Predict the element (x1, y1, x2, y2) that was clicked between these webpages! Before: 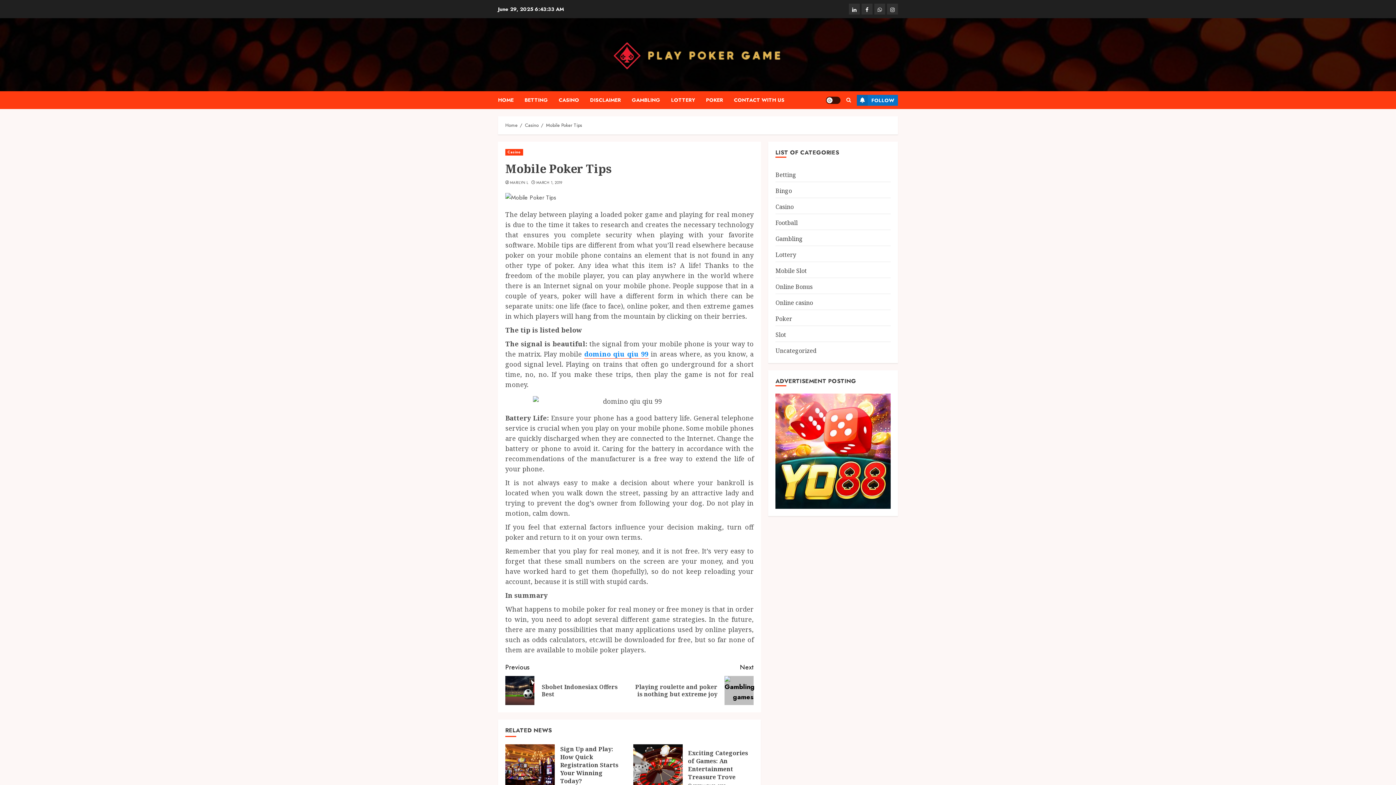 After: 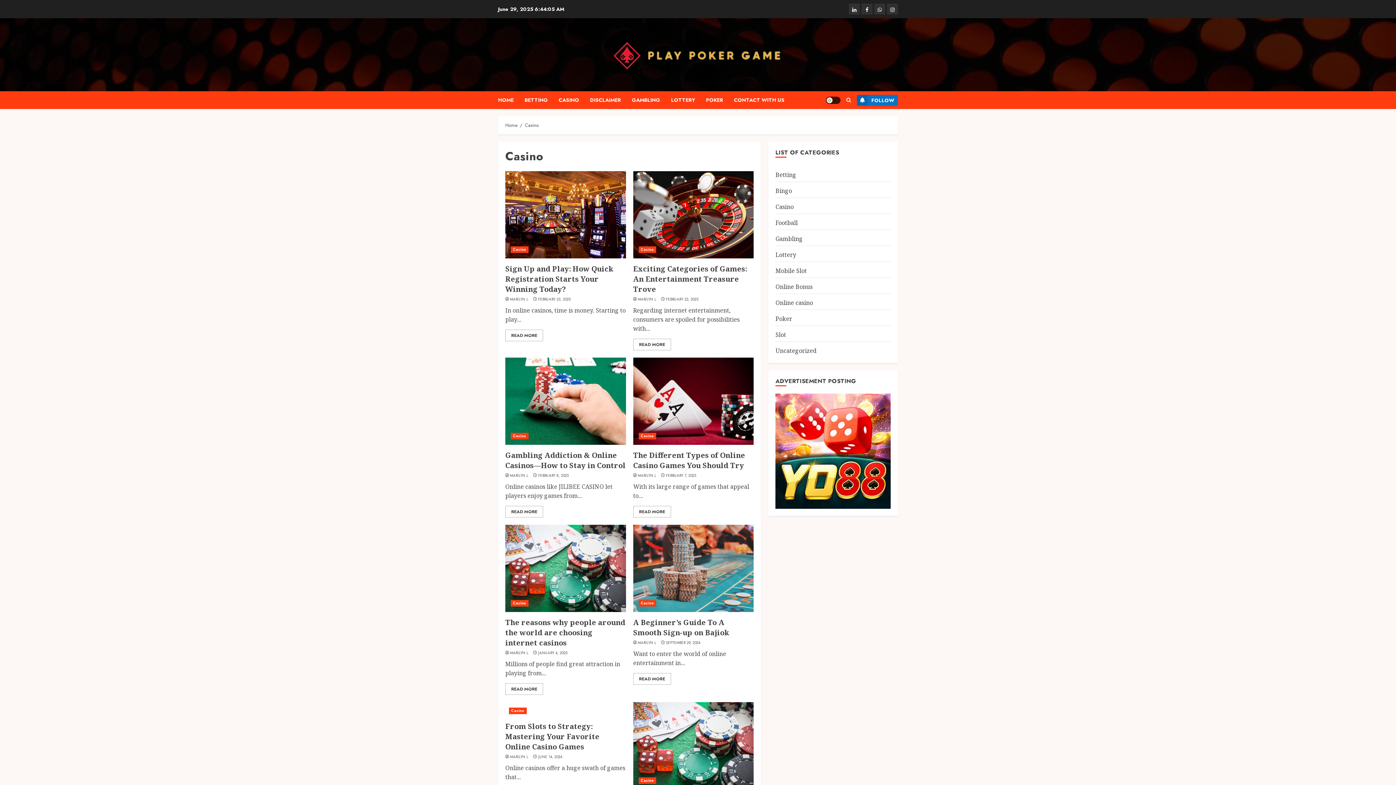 Action: label: Casino bbox: (775, 202, 793, 212)